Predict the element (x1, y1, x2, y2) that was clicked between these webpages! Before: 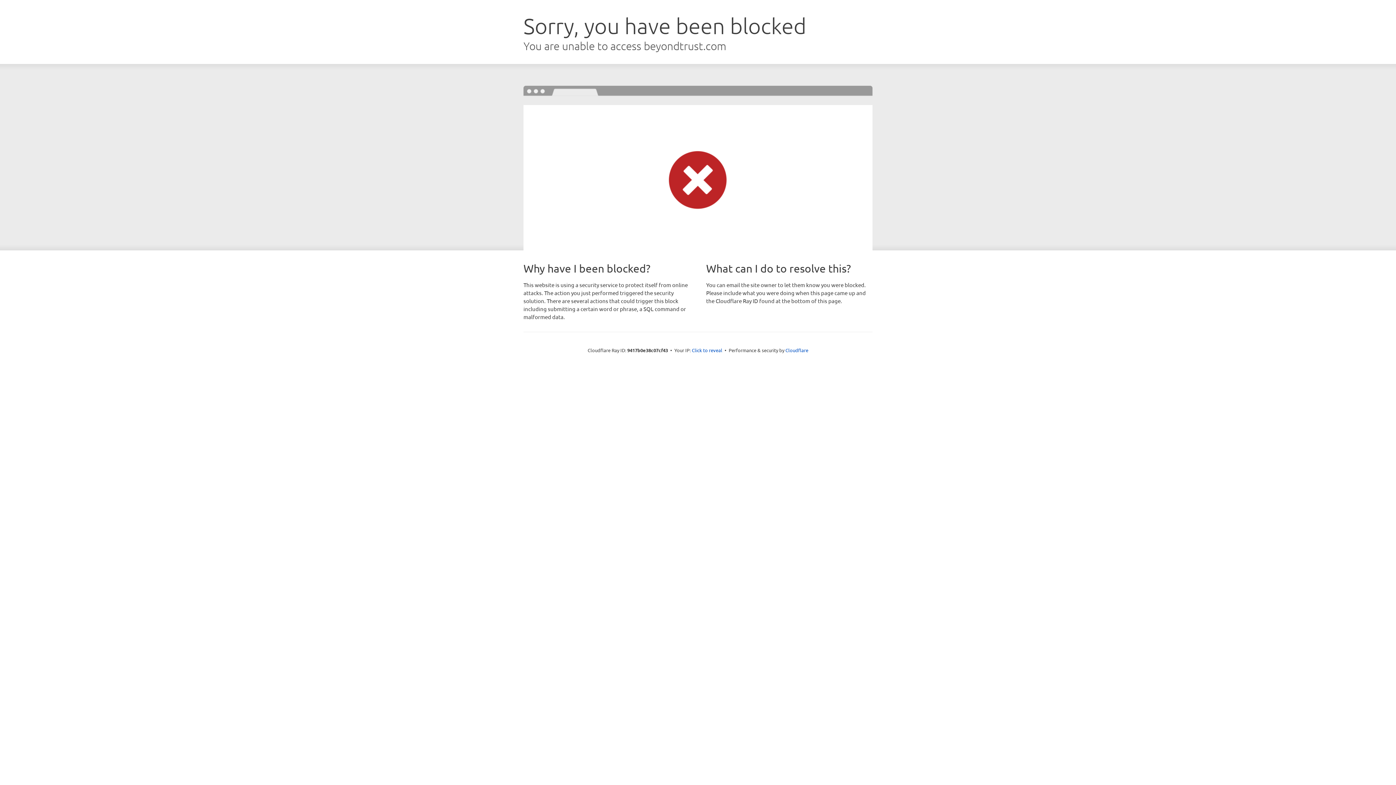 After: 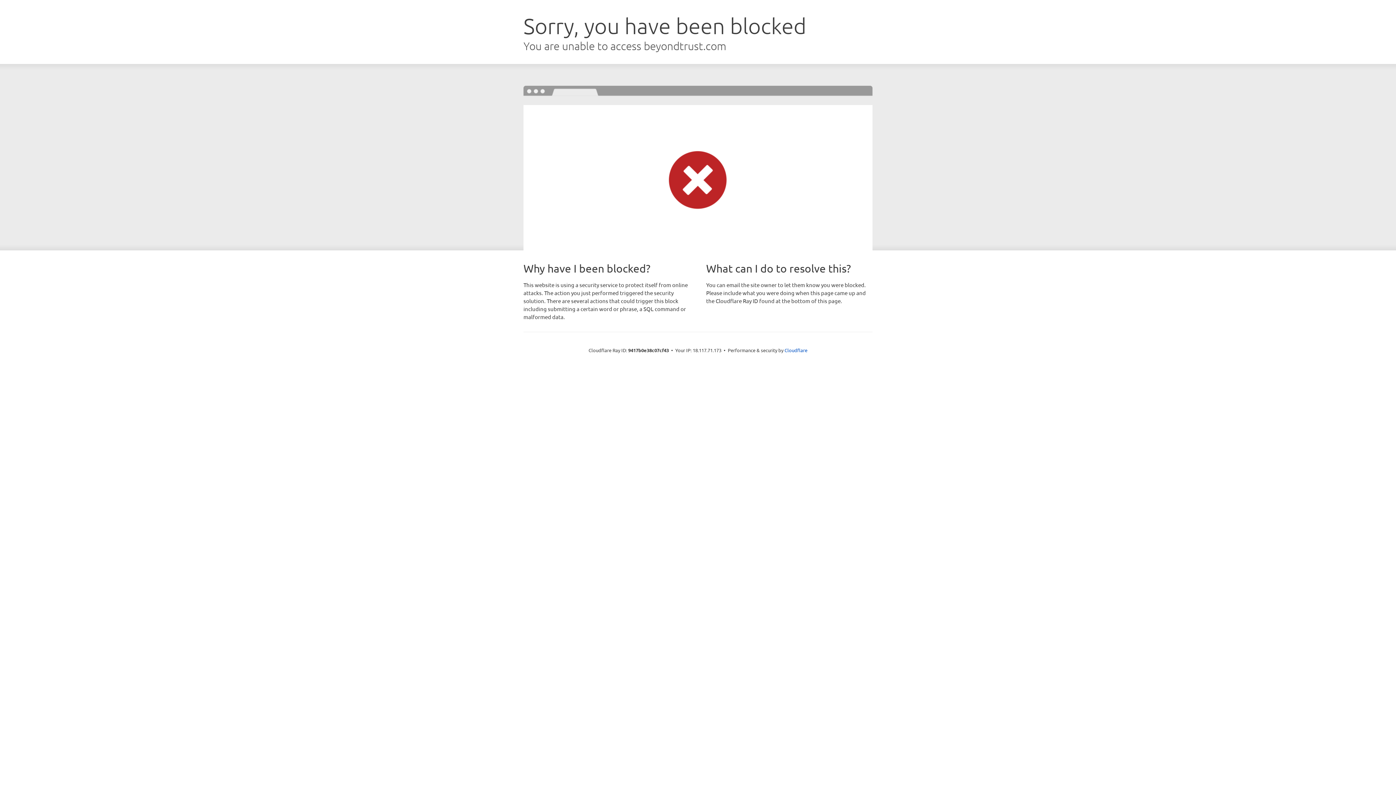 Action: label: Click to reveal bbox: (692, 346, 722, 353)